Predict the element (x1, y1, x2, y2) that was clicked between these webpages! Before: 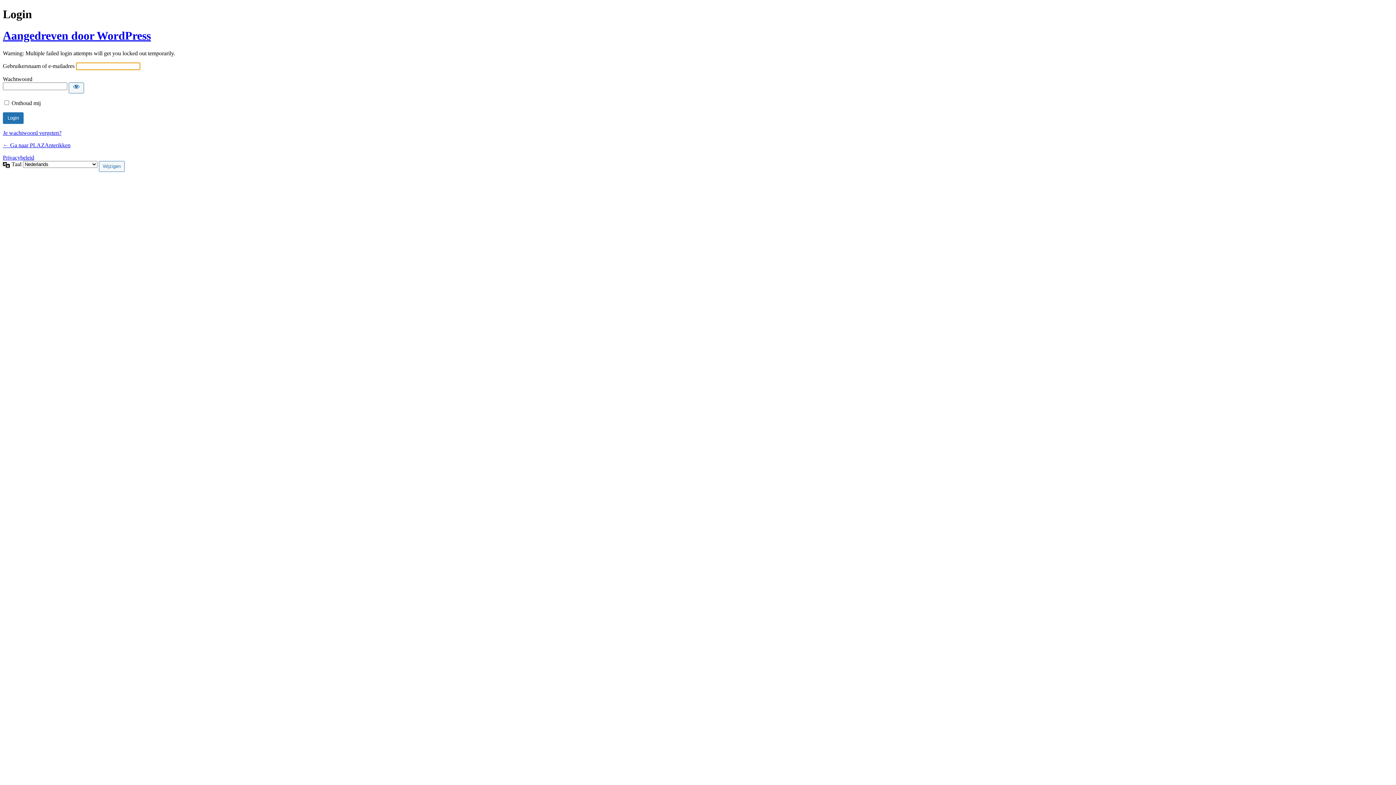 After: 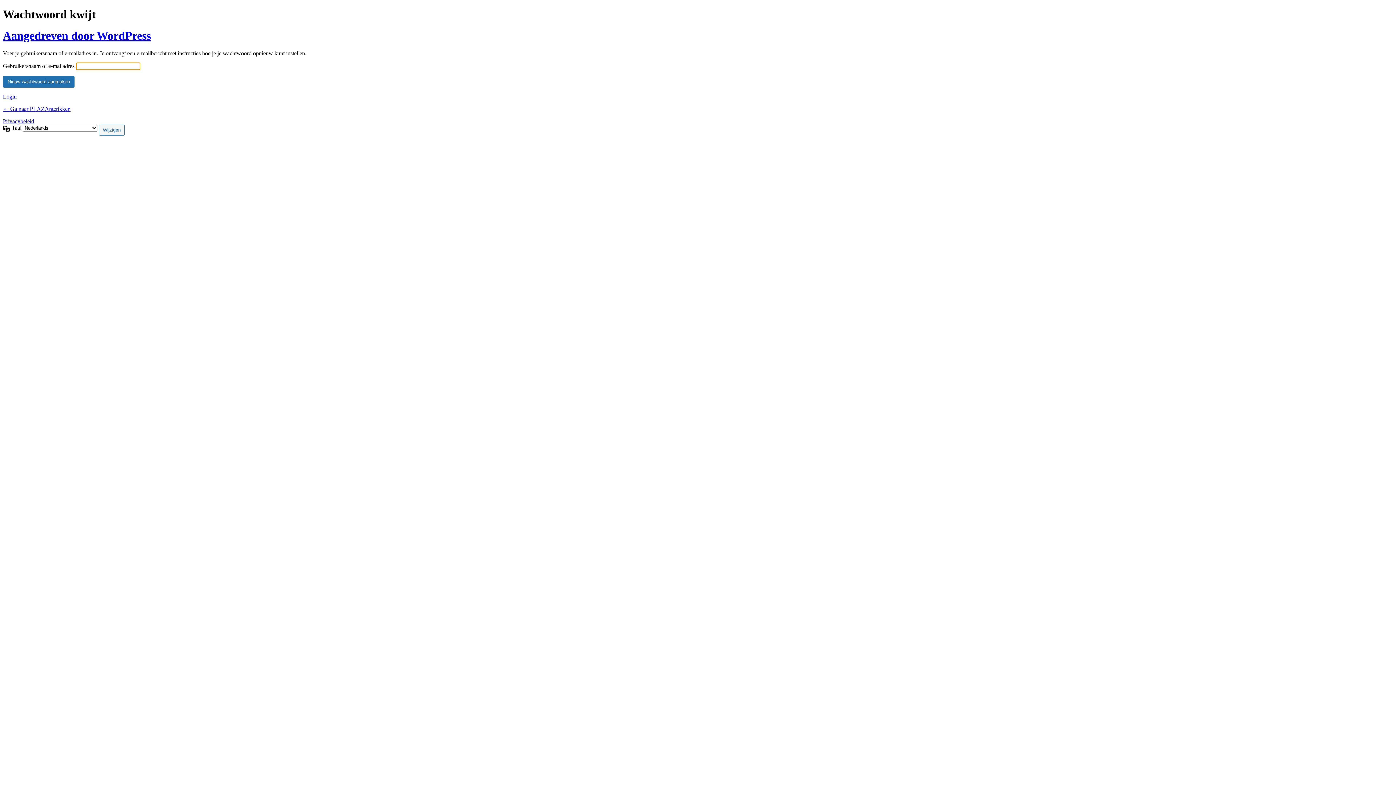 Action: bbox: (2, 129, 61, 136) label: Je wachtwoord vergeten?